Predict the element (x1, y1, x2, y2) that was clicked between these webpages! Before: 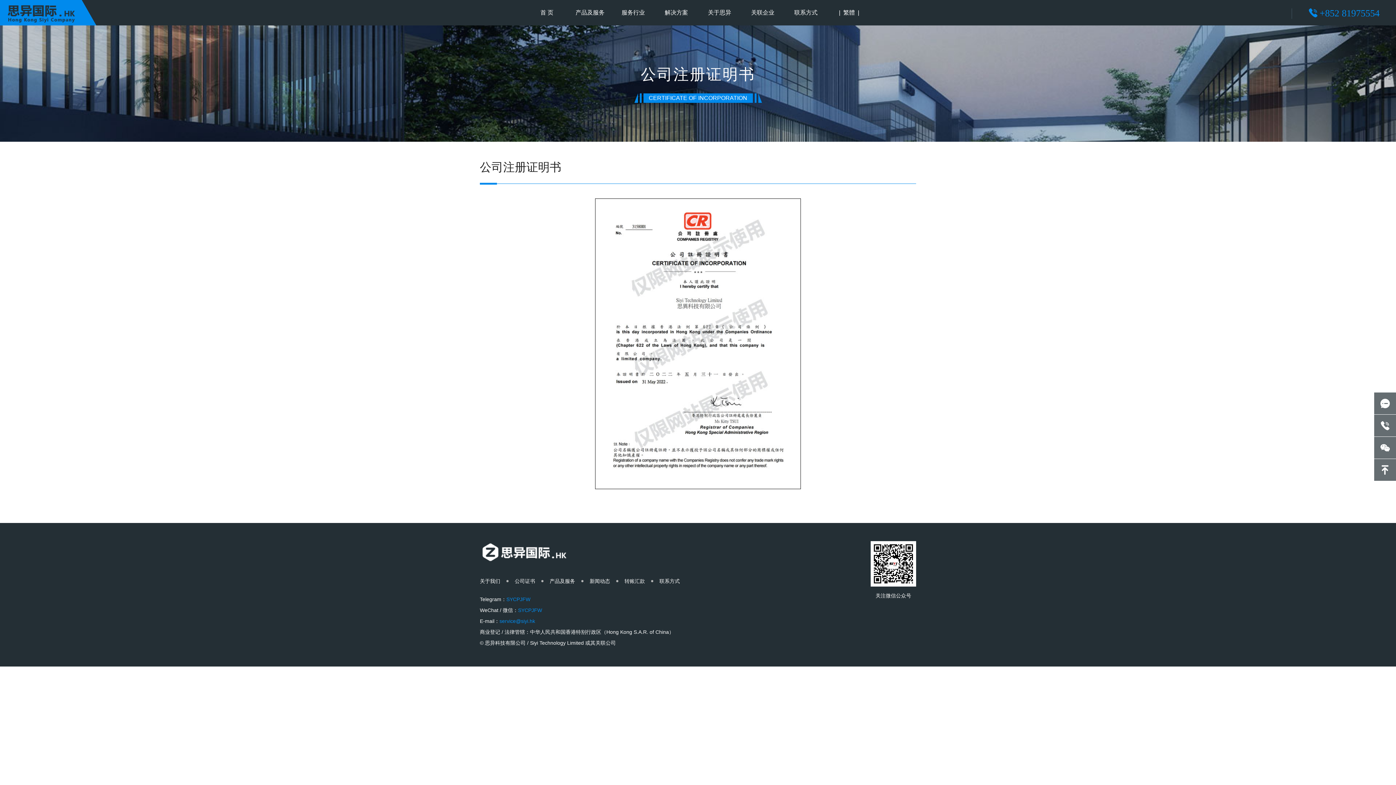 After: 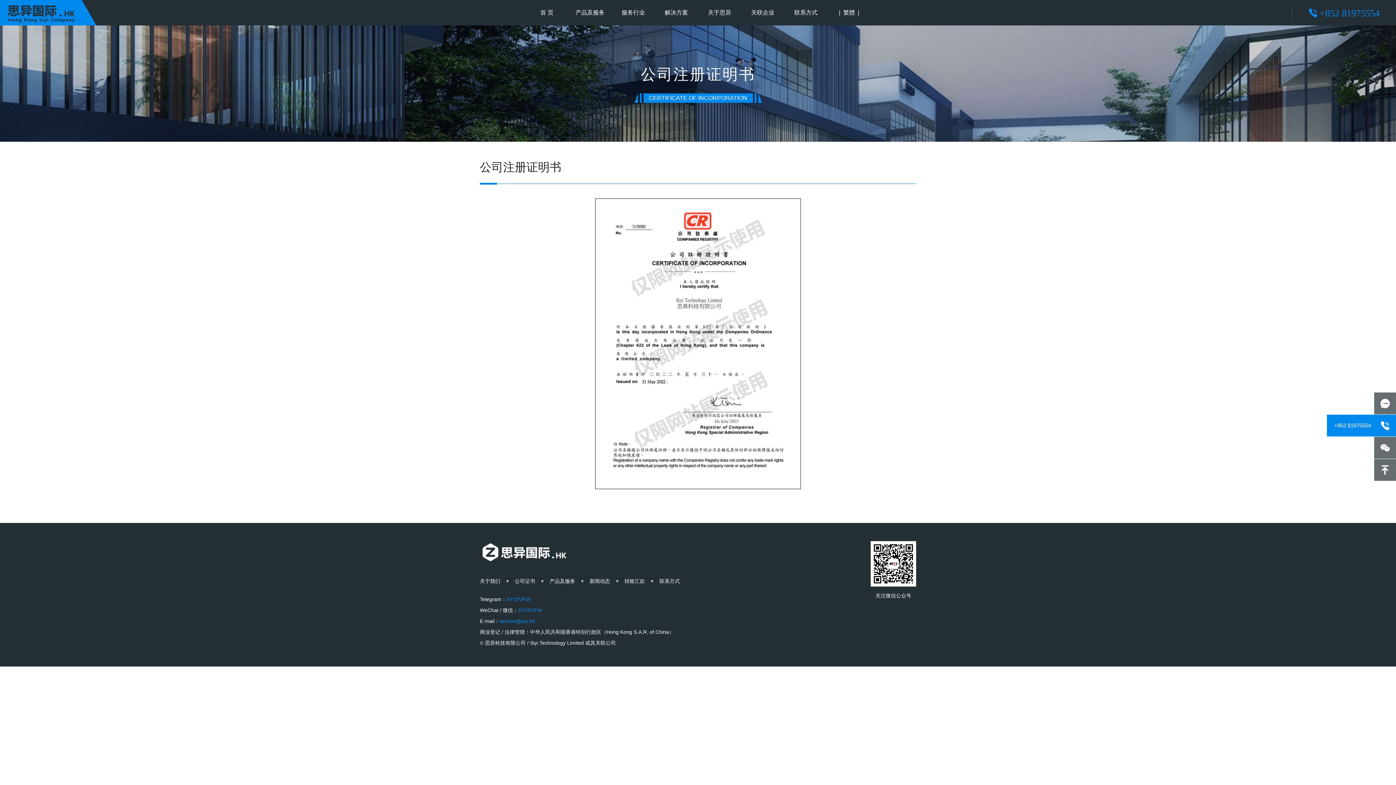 Action: bbox: (1374, 414, 1396, 436) label: +852 81975554